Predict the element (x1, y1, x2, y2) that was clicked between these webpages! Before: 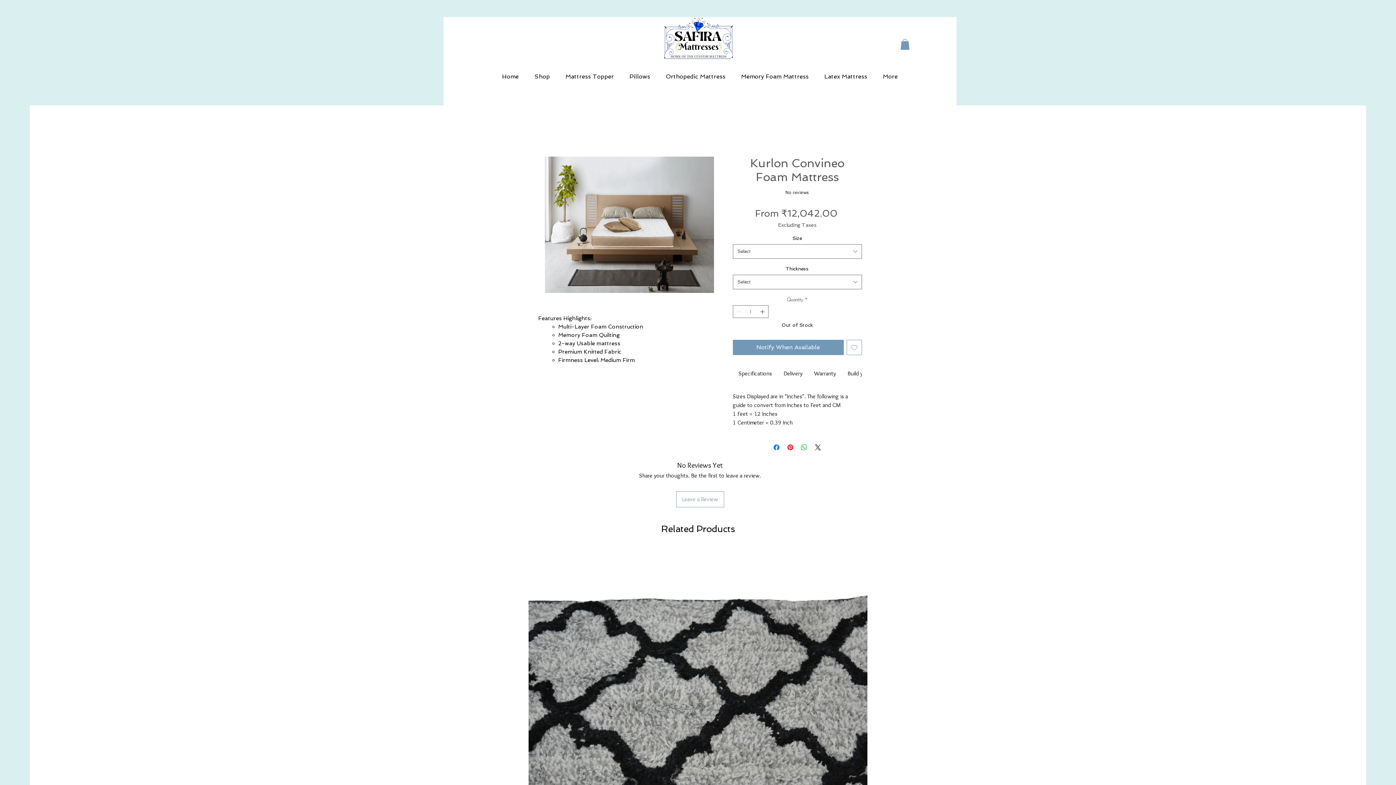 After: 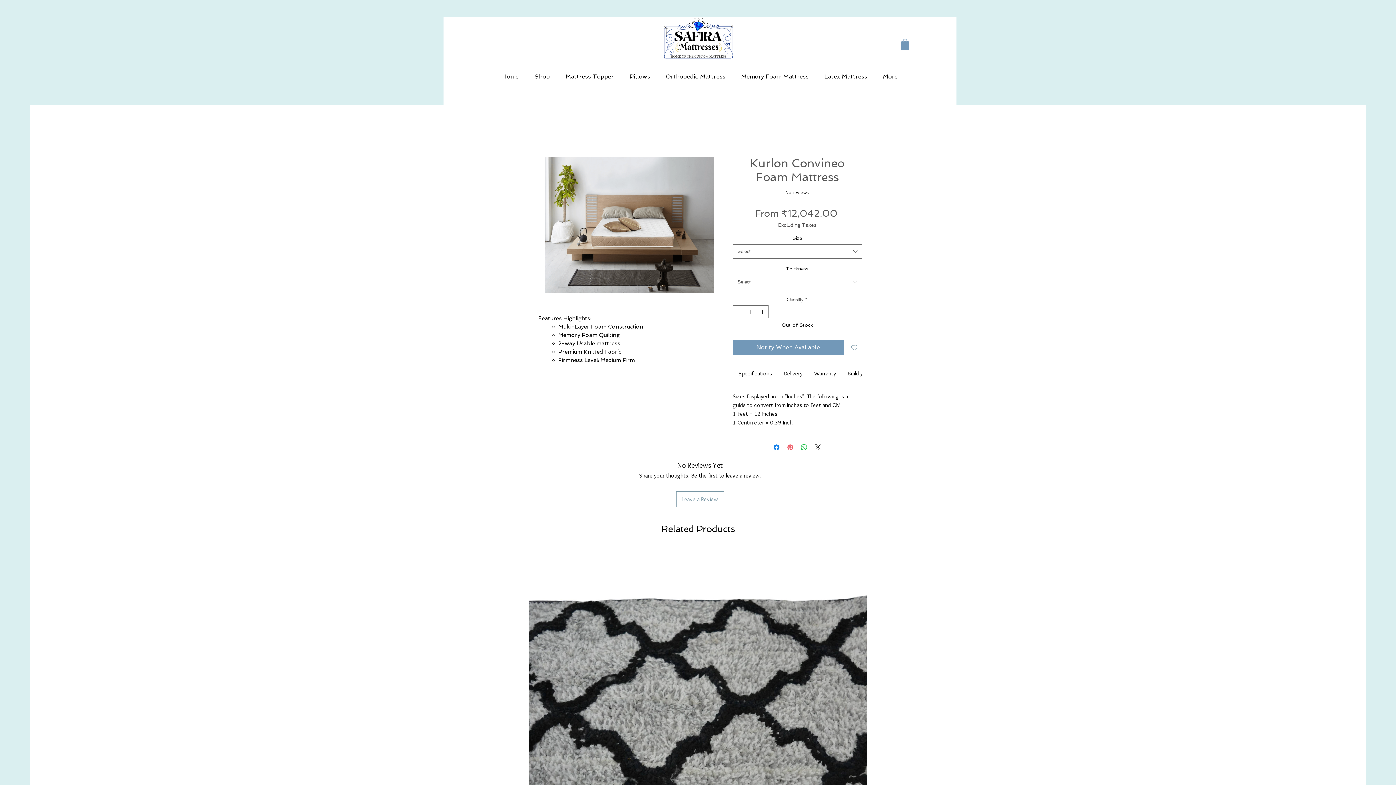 Action: bbox: (786, 443, 794, 452) label: Pin on Pinterest